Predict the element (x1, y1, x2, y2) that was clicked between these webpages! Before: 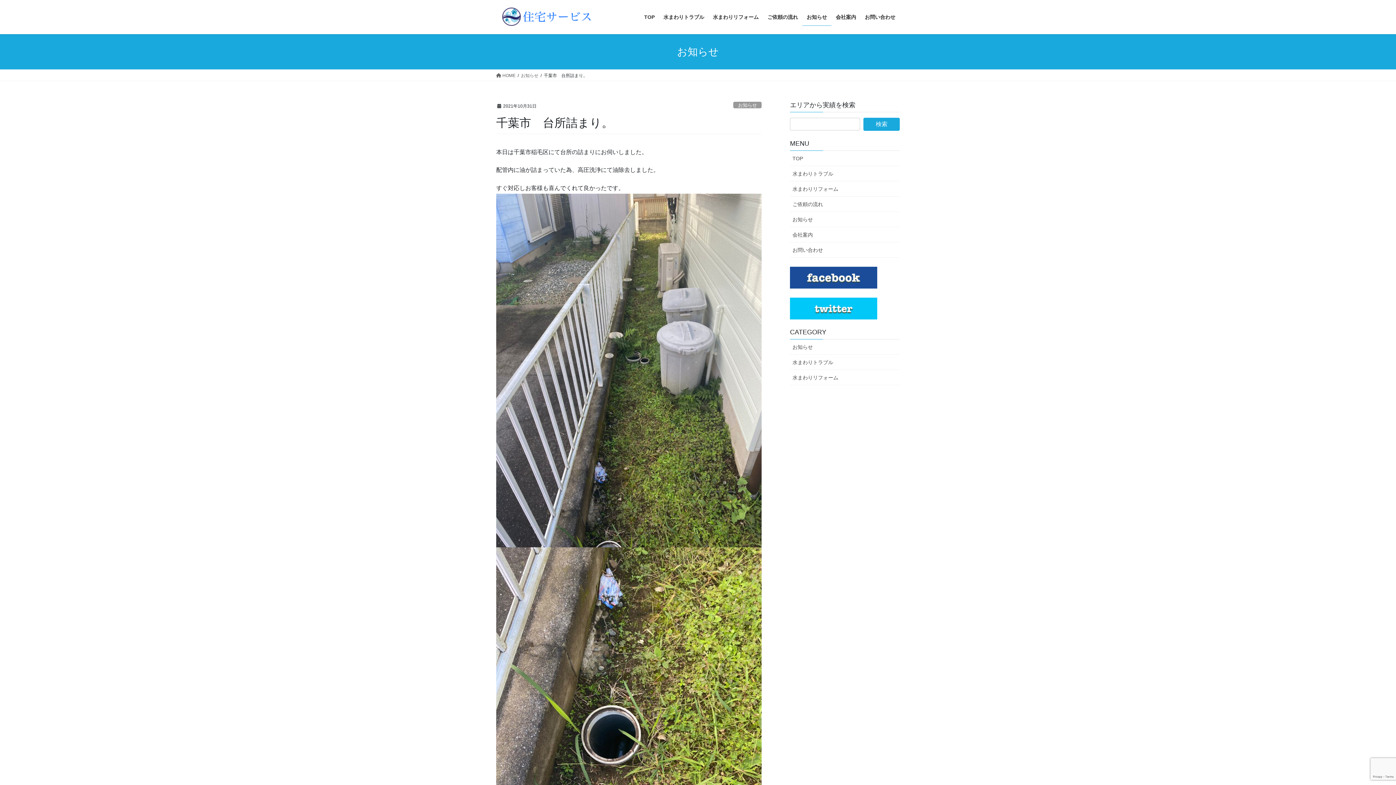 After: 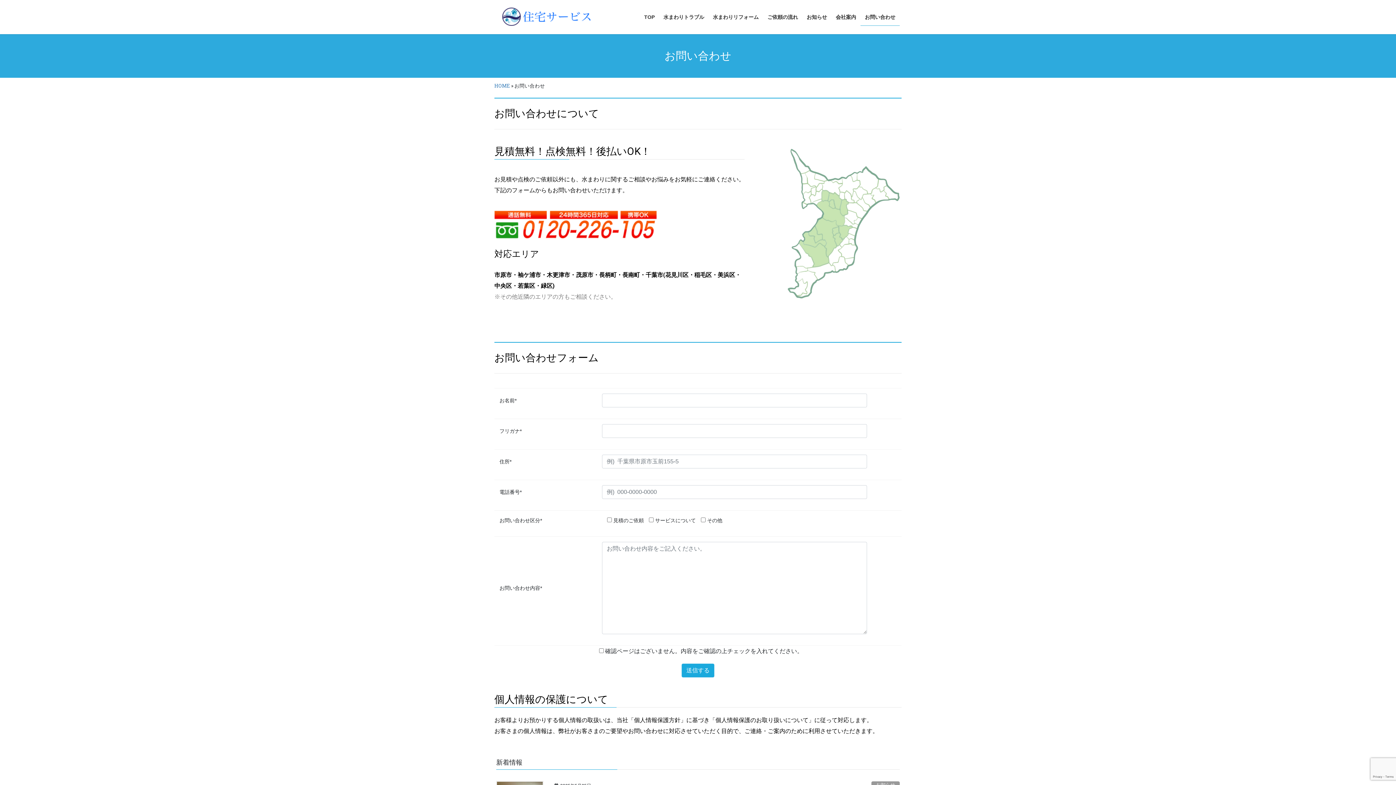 Action: bbox: (790, 242, 900, 257) label: お問い合わせ